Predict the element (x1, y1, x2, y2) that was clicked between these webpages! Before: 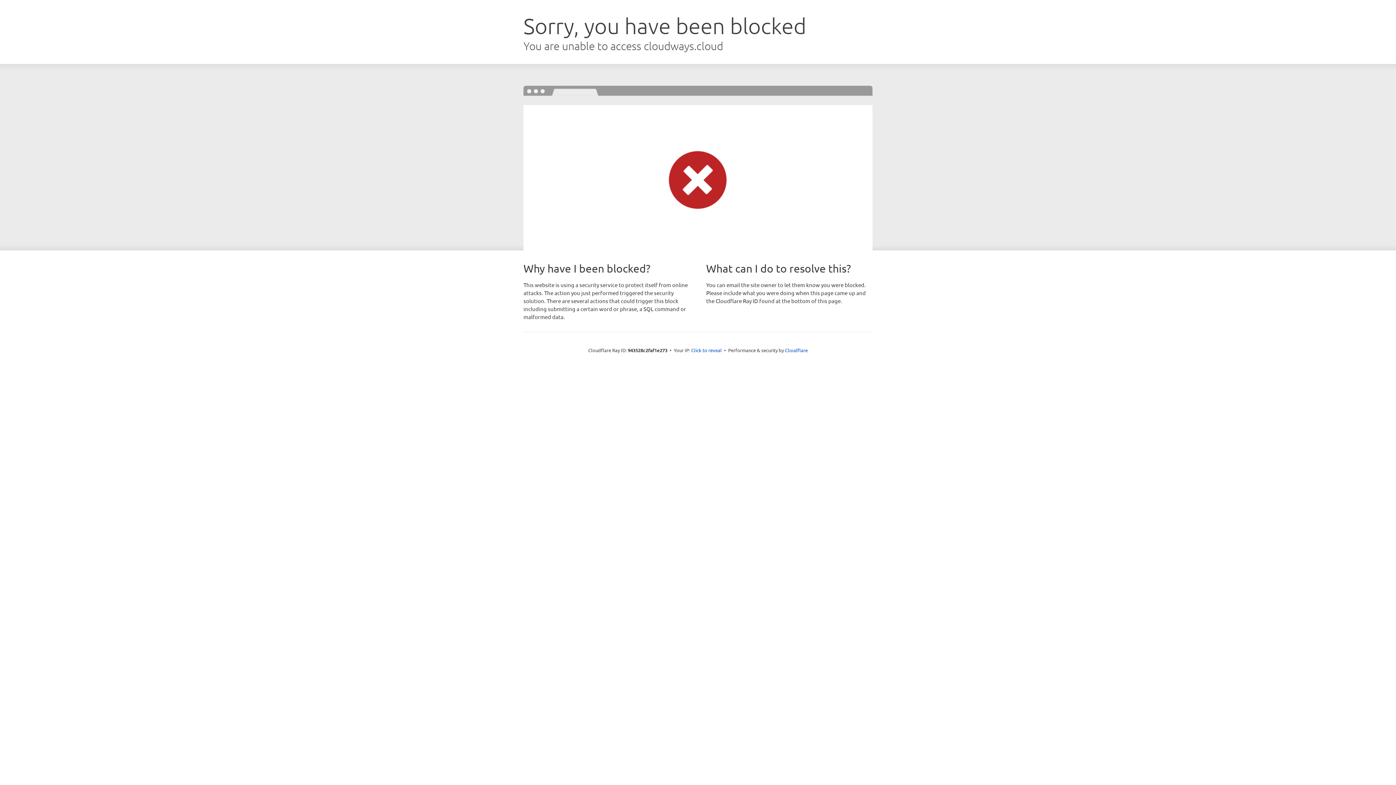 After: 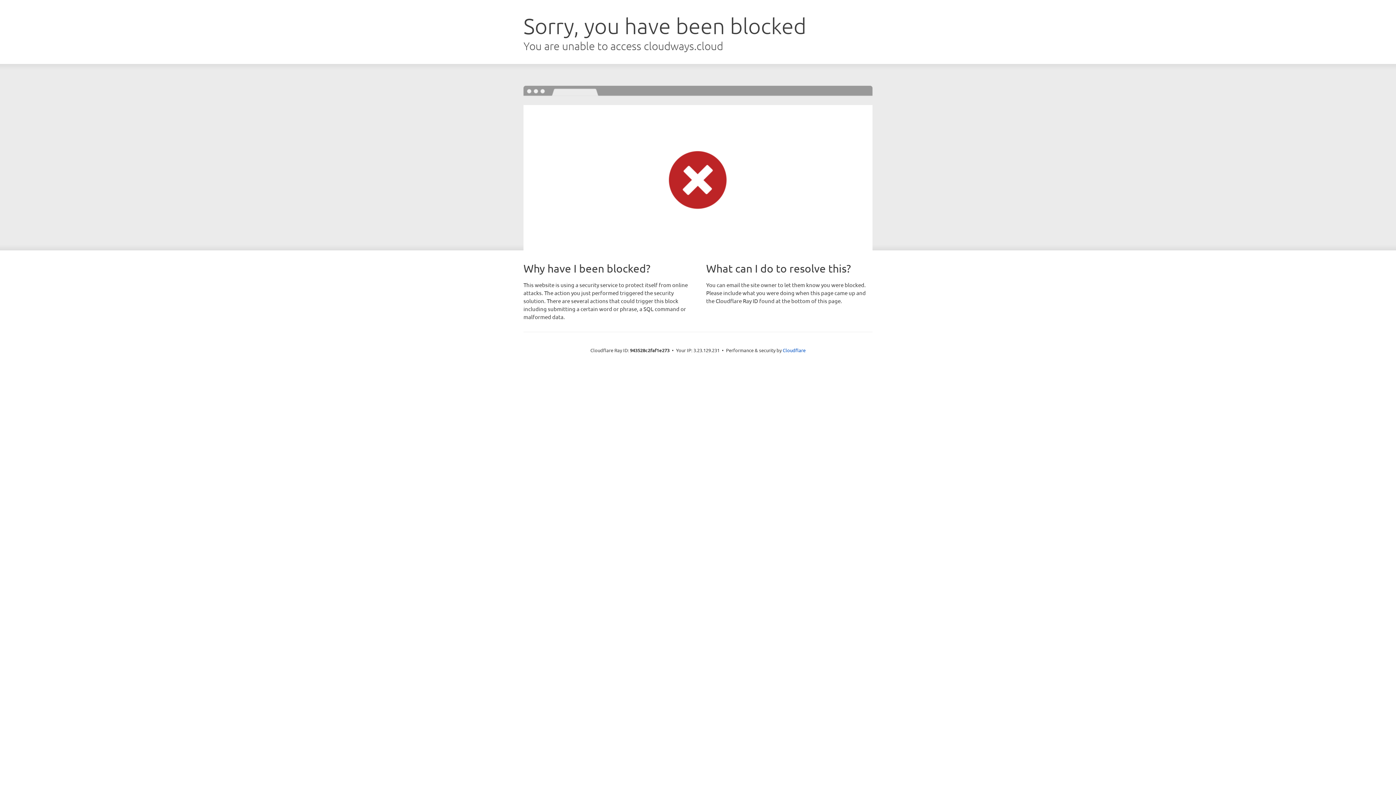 Action: bbox: (691, 346, 722, 353) label: Click to reveal